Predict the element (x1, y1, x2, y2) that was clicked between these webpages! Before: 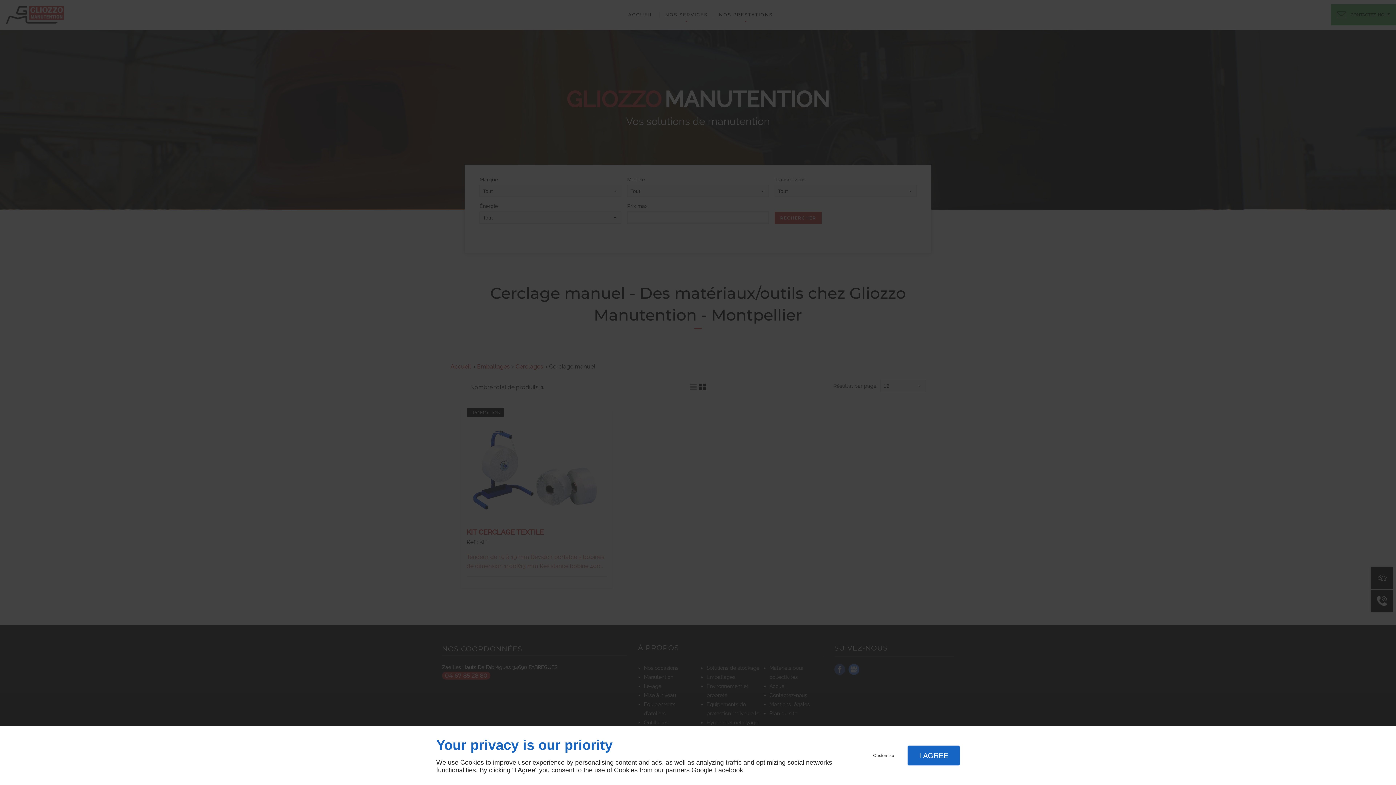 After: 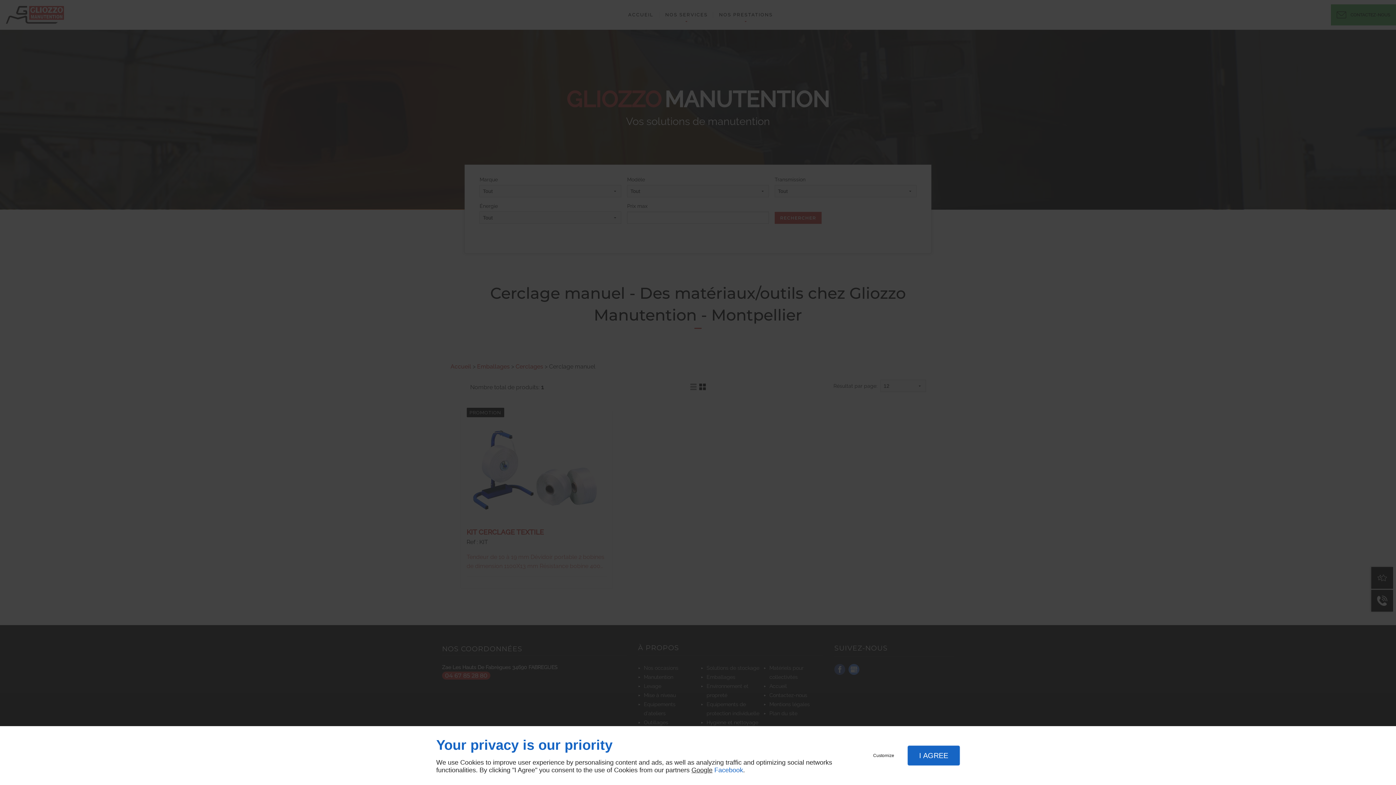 Action: bbox: (714, 766, 743, 774) label: Facebook